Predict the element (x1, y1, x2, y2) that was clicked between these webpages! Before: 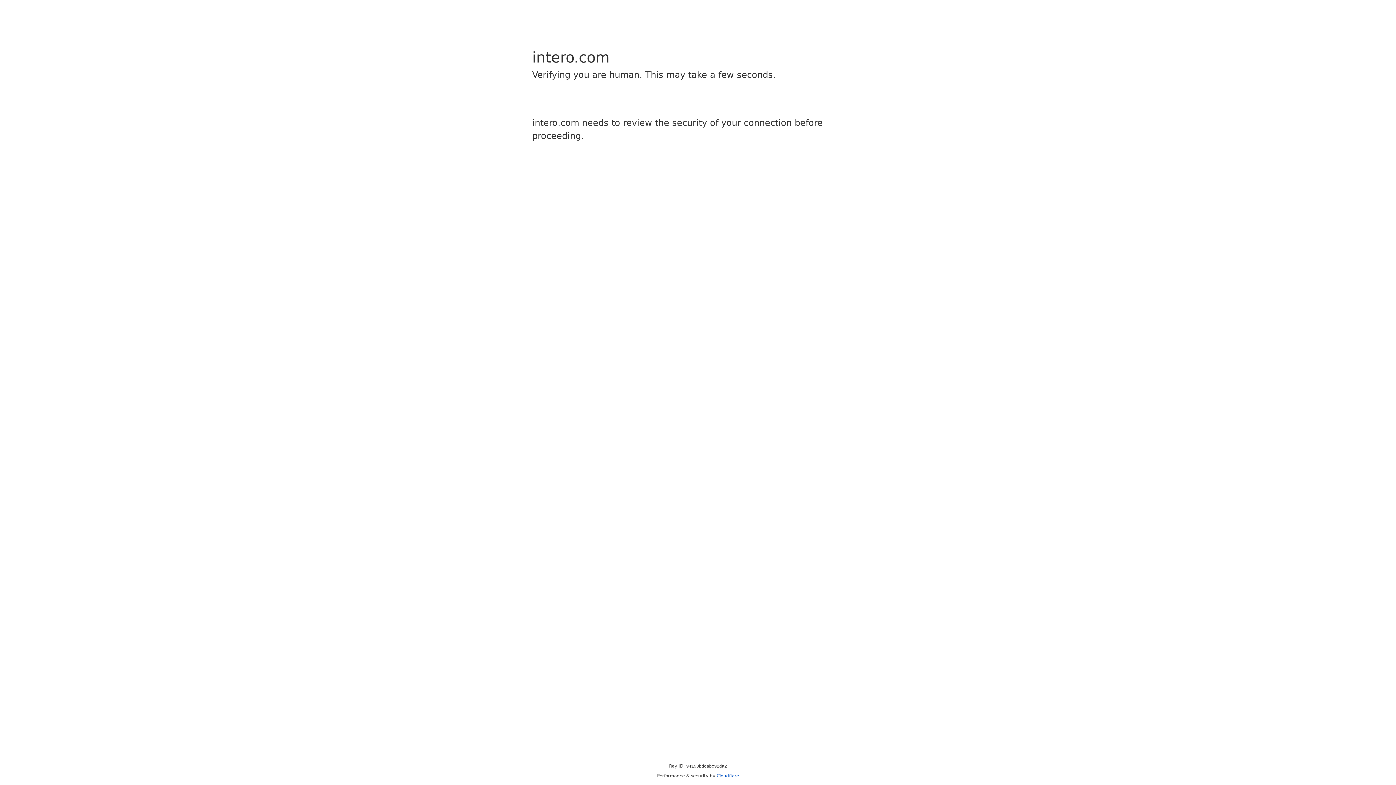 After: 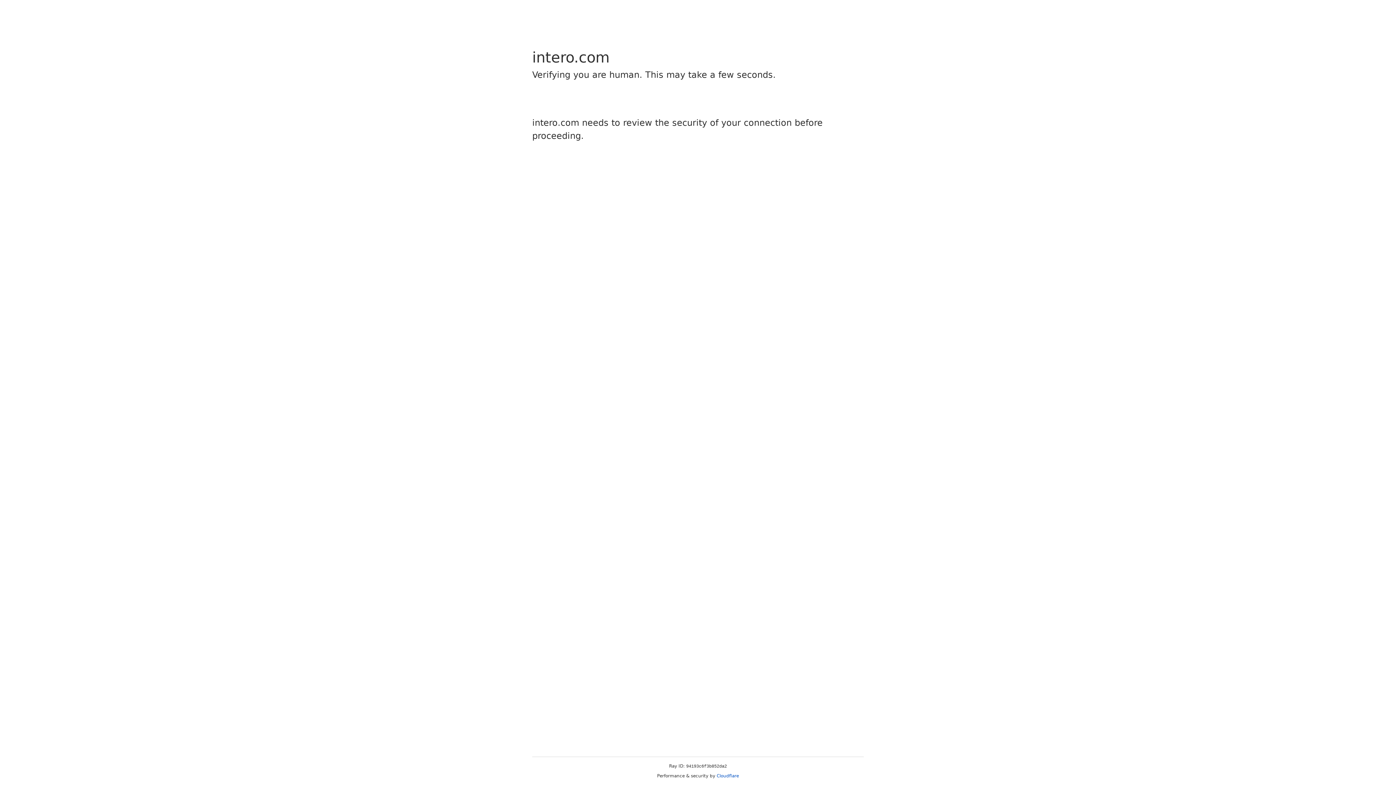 Action: bbox: (716, 773, 739, 778) label: Cloudflare